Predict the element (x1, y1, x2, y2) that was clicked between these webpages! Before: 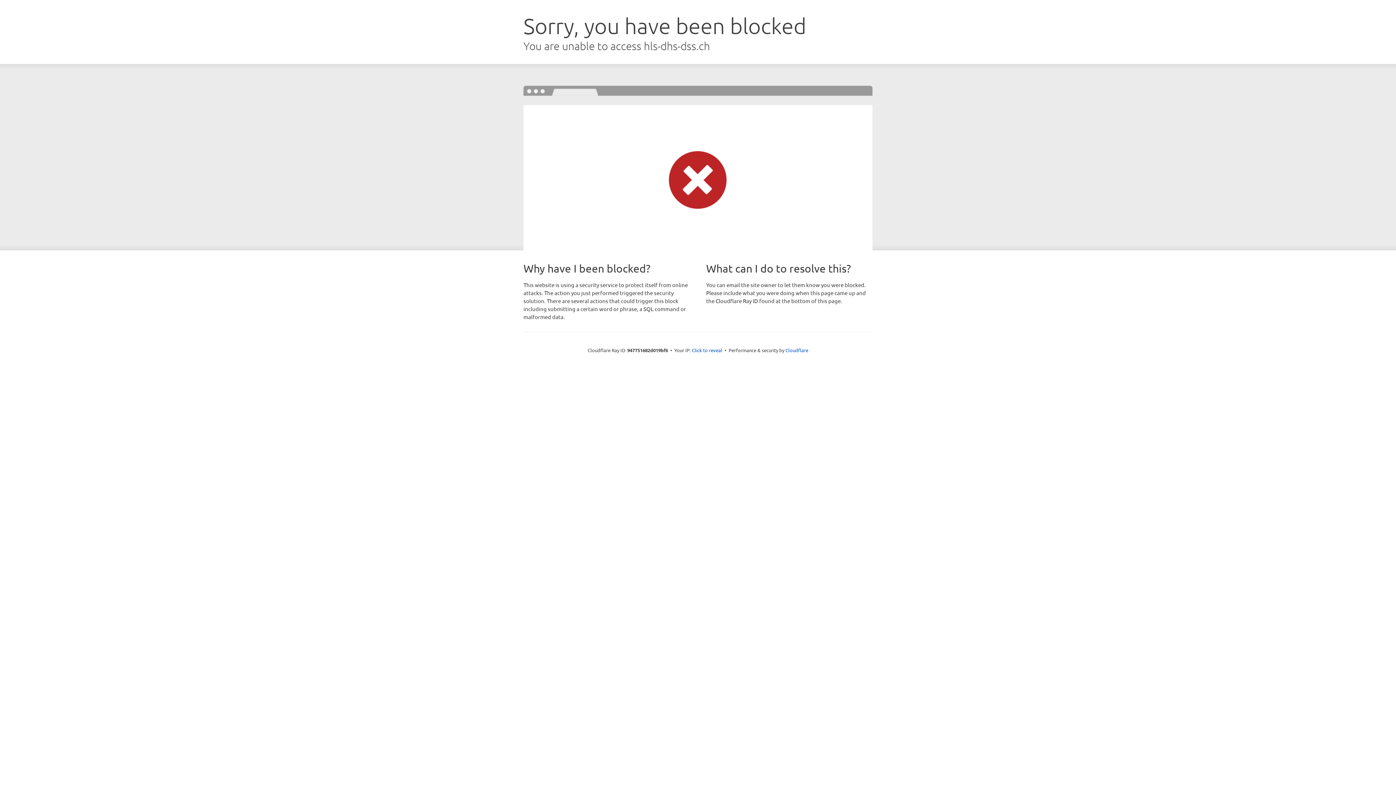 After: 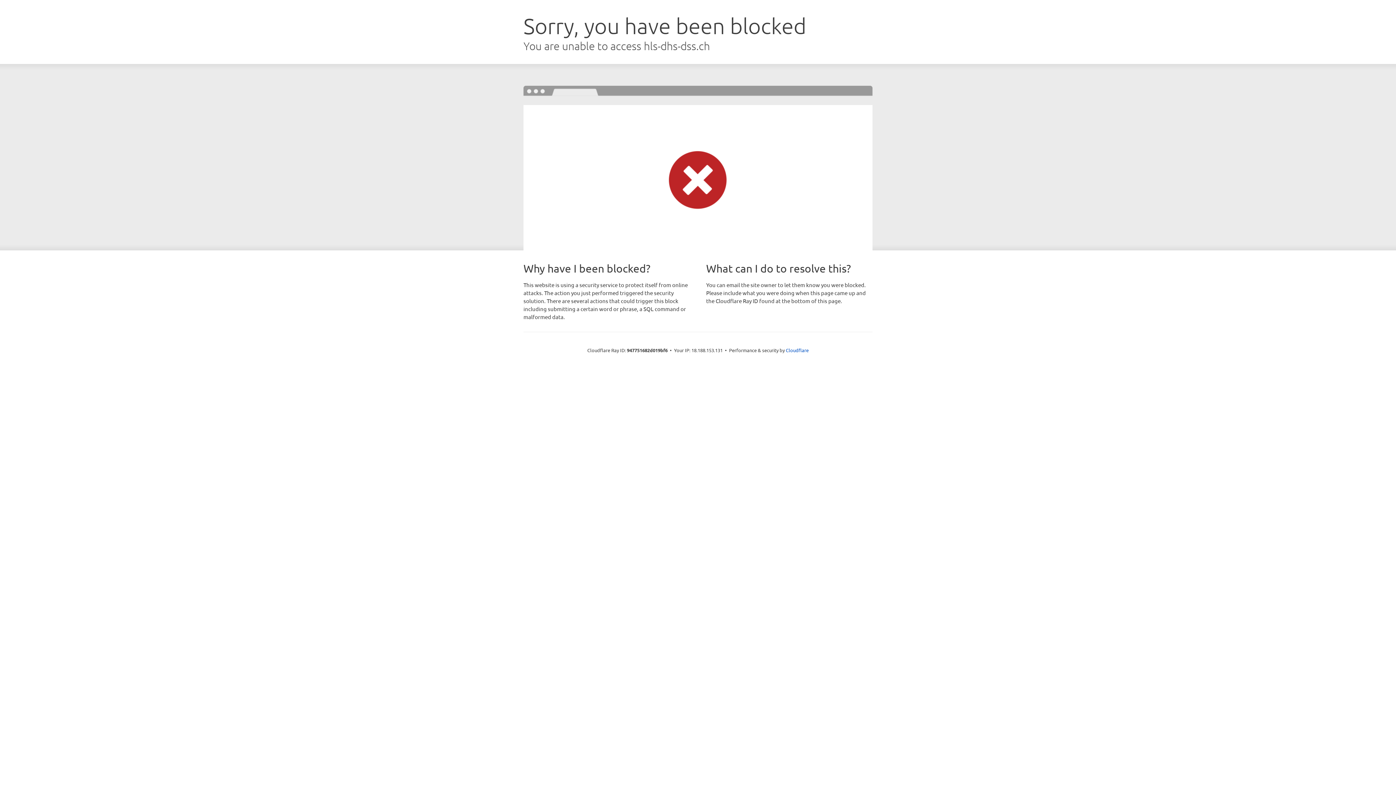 Action: label: Click to reveal bbox: (692, 346, 722, 353)